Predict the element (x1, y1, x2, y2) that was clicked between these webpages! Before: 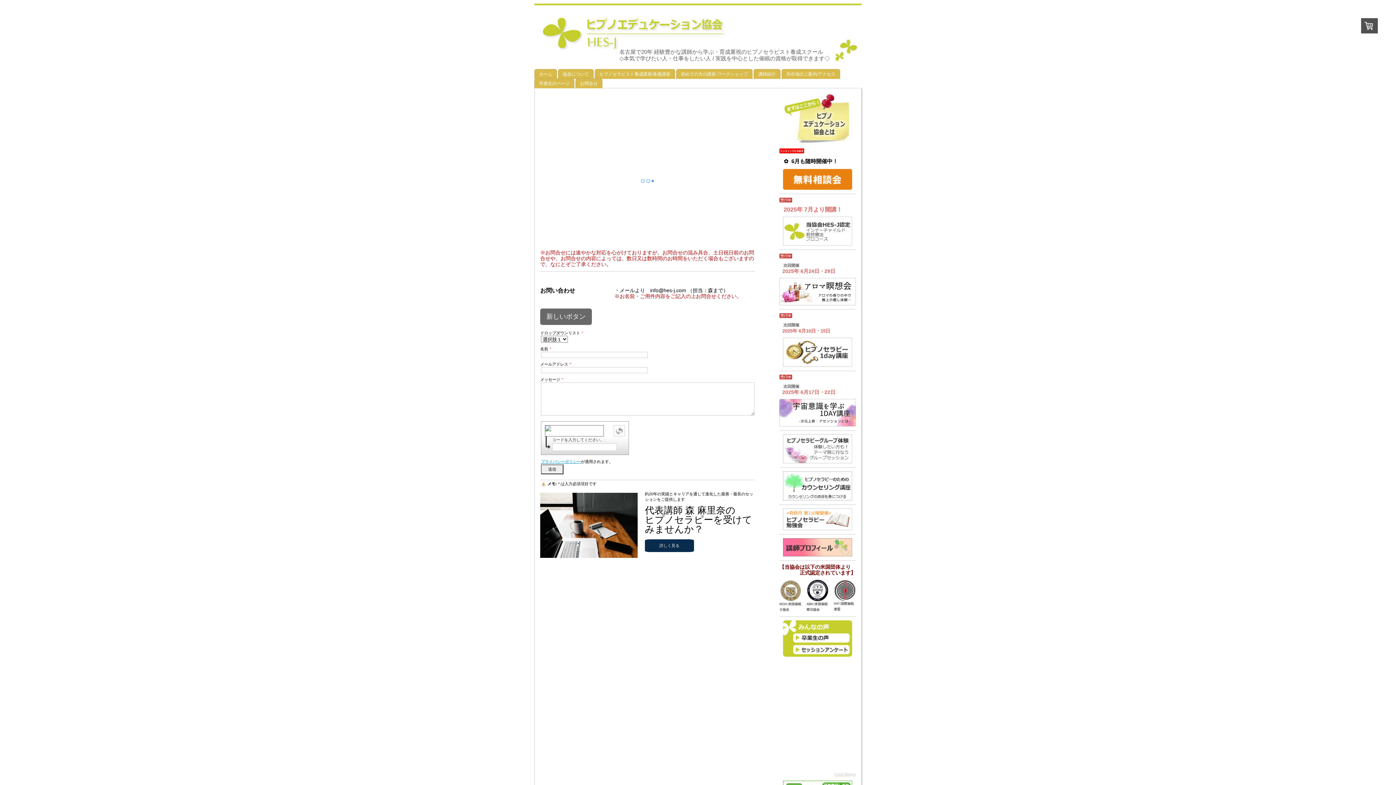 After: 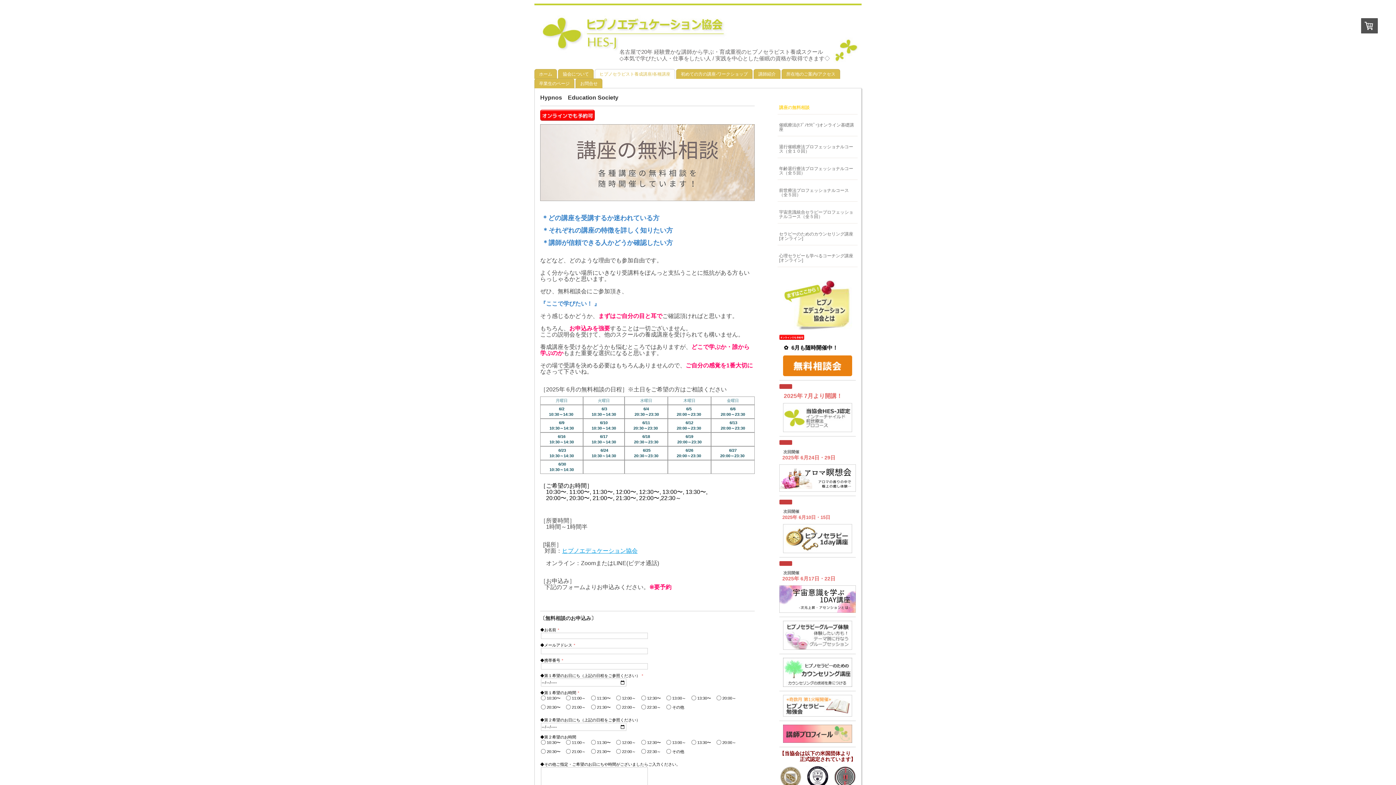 Action: bbox: (783, 169, 852, 173)